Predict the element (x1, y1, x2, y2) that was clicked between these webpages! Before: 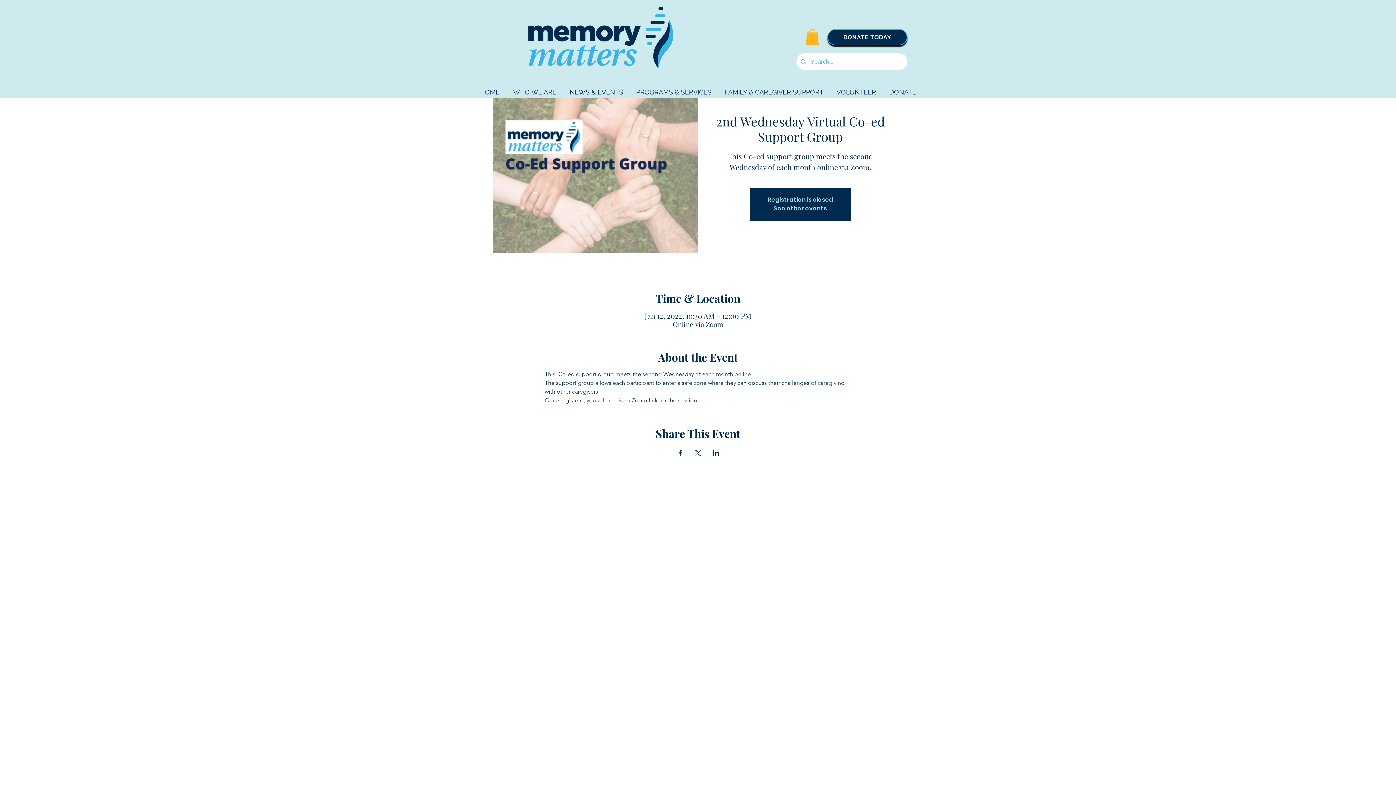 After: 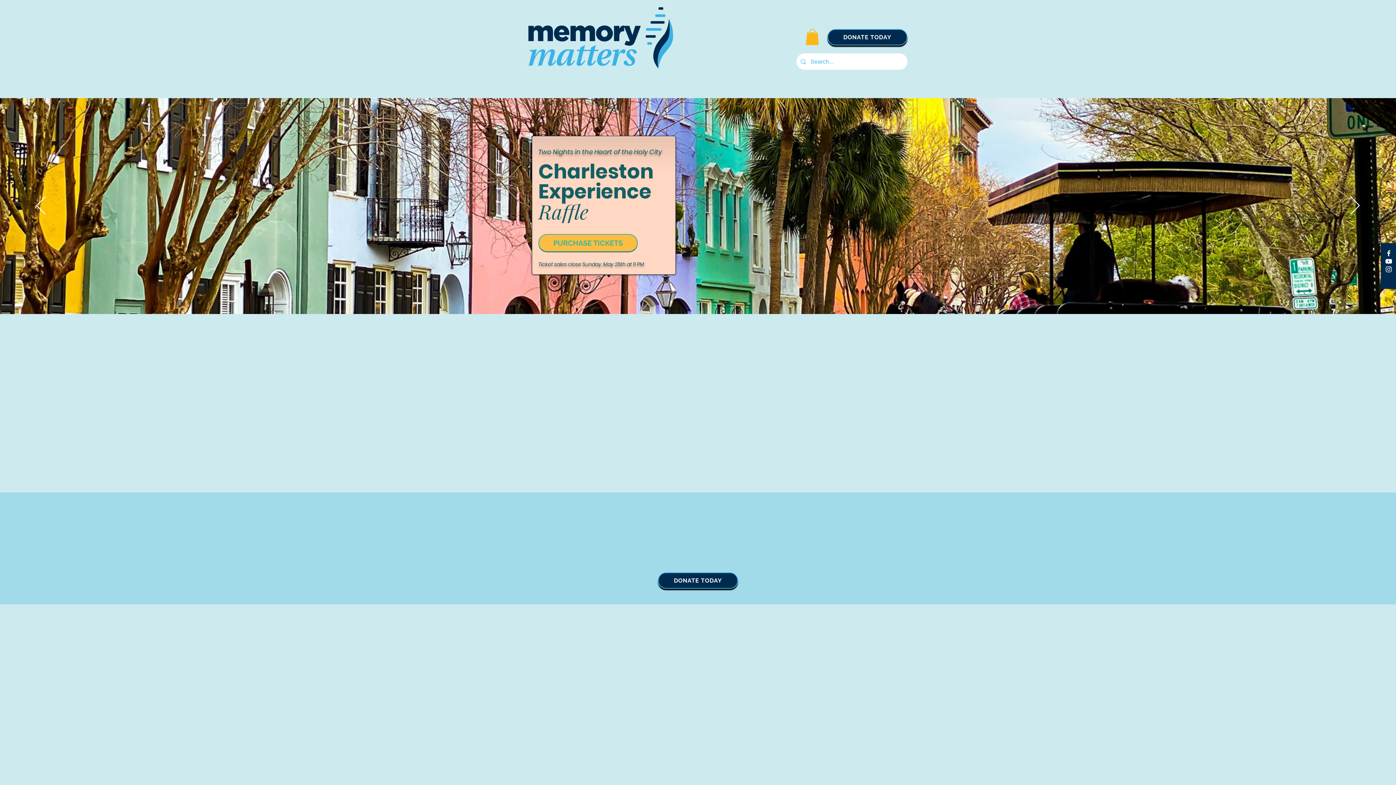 Action: bbox: (473, 81, 506, 96) label: HOME